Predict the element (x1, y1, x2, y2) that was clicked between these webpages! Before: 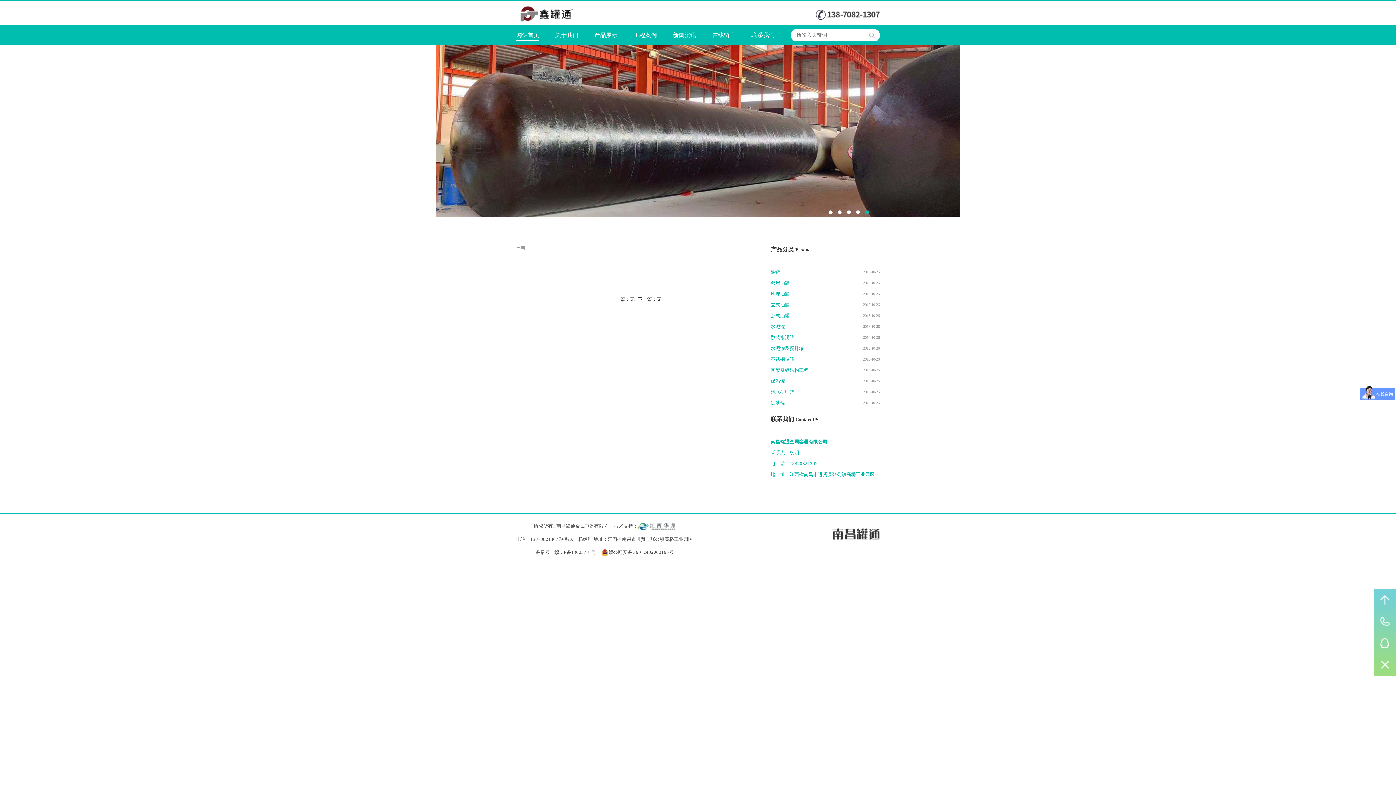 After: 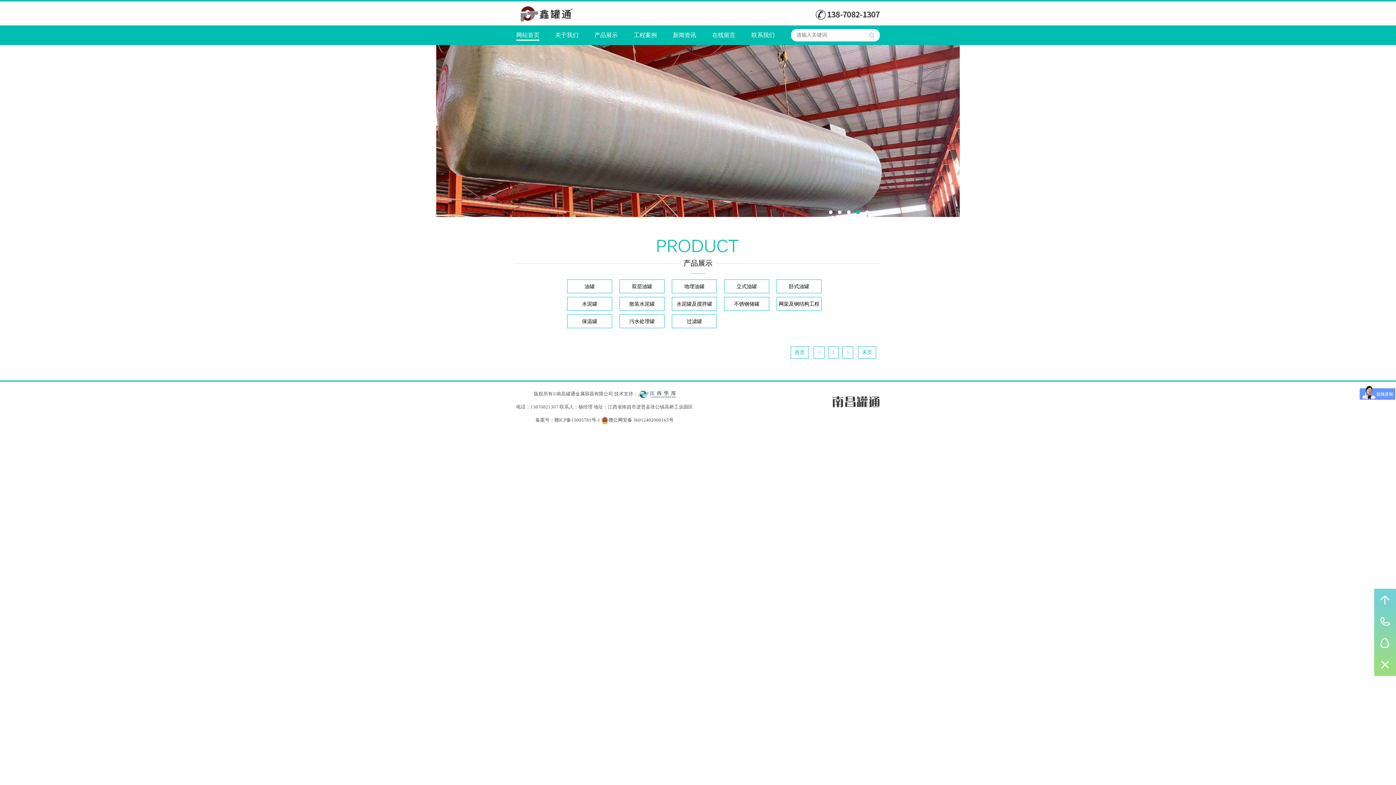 Action: bbox: (770, 389, 794, 394) label: 污水处理罐